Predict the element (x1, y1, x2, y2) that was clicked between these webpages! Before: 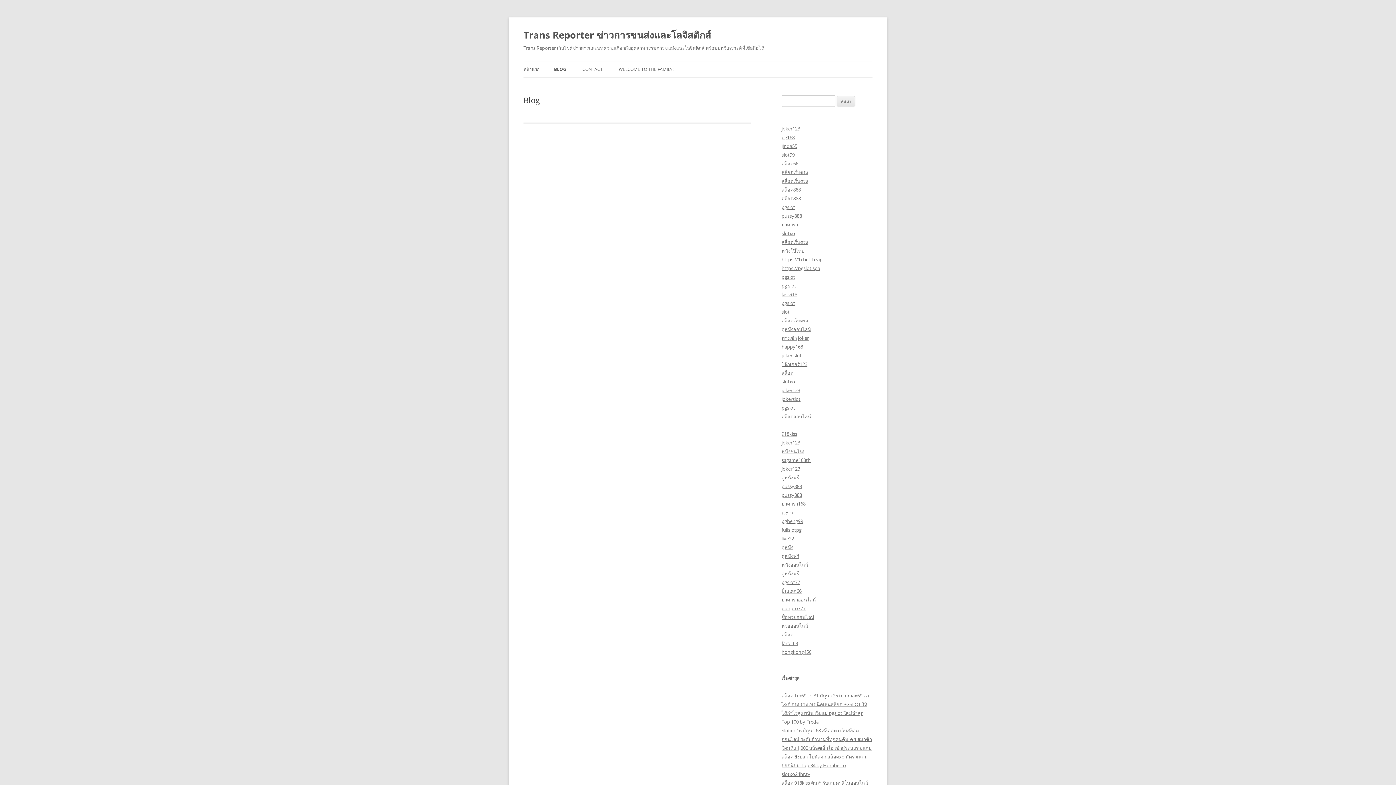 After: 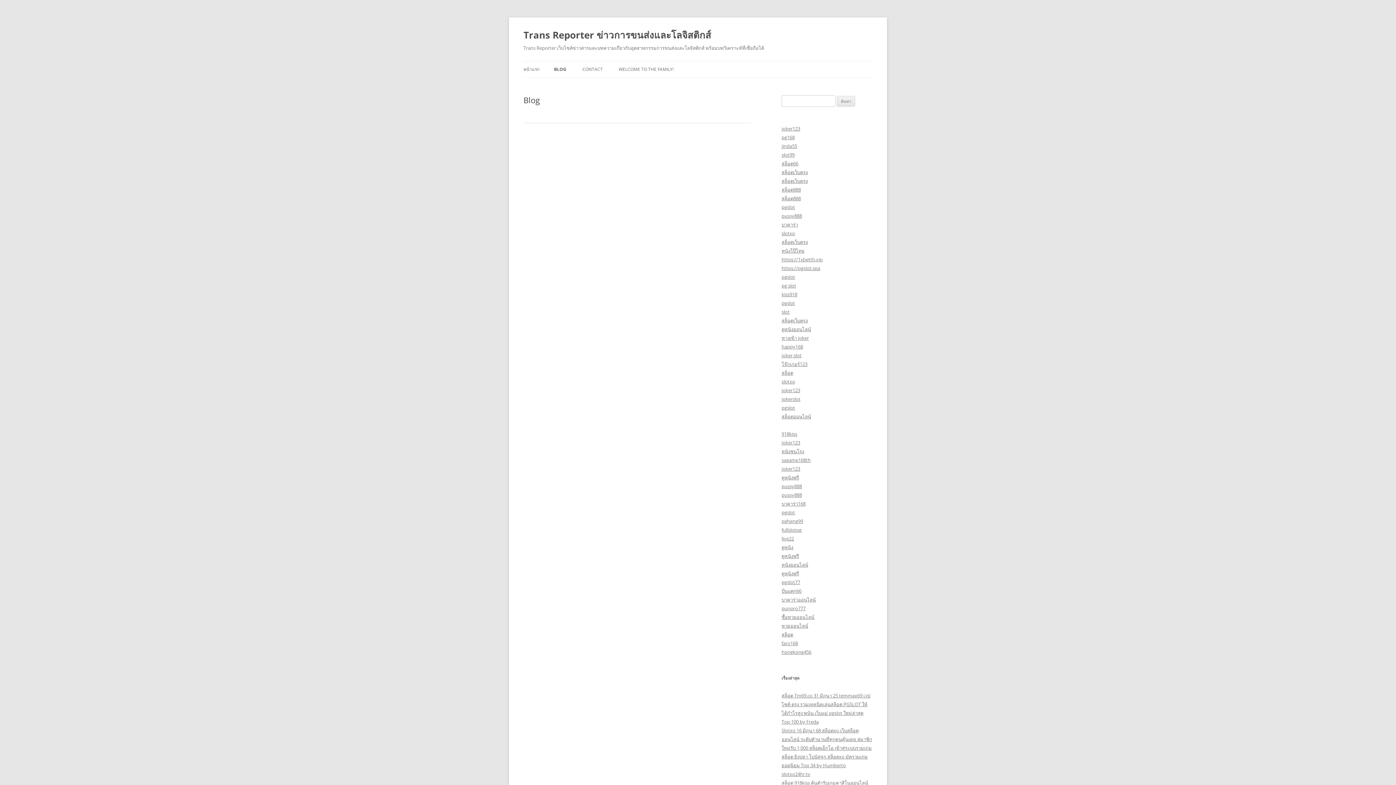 Action: label: slot bbox: (781, 308, 789, 315)